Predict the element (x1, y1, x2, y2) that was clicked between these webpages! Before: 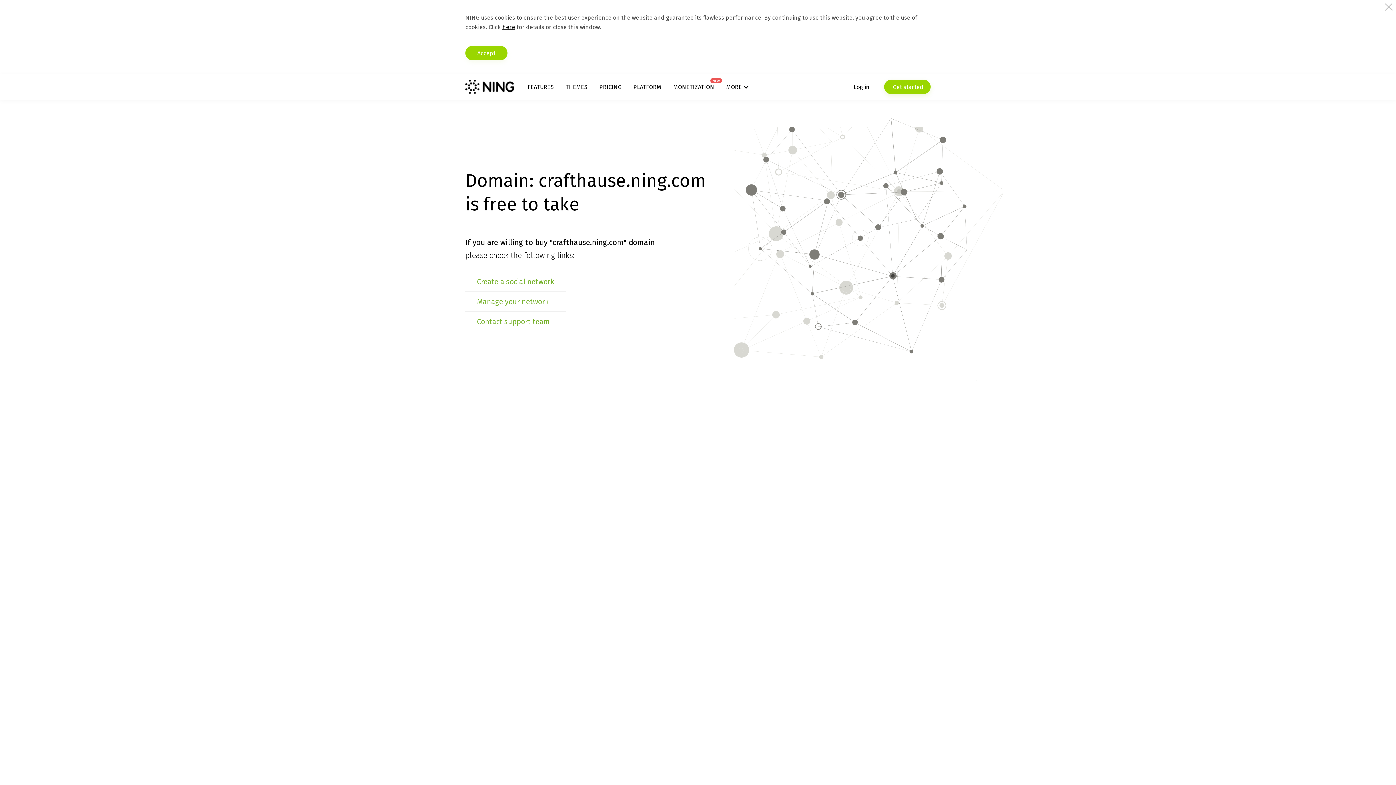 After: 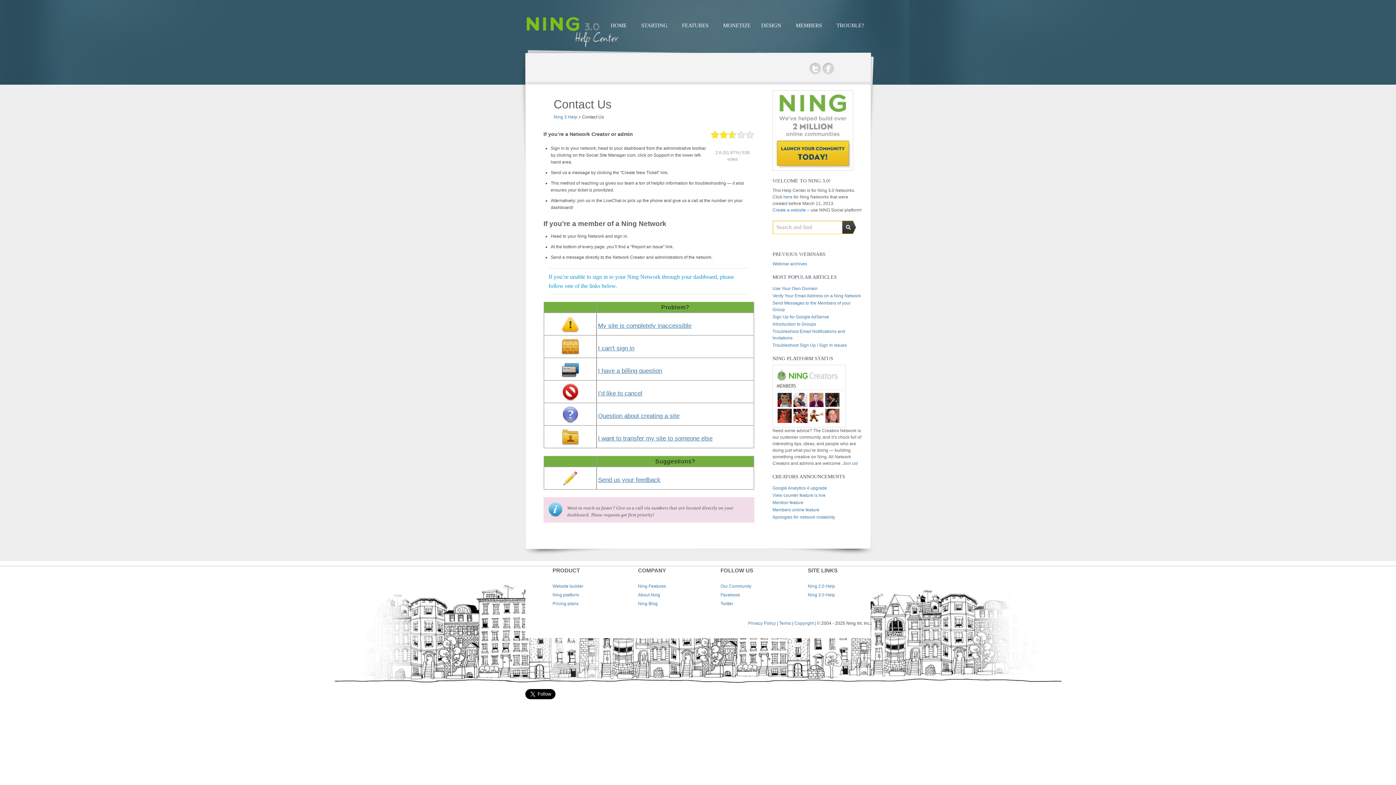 Action: bbox: (477, 317, 550, 326) label: Contact support team